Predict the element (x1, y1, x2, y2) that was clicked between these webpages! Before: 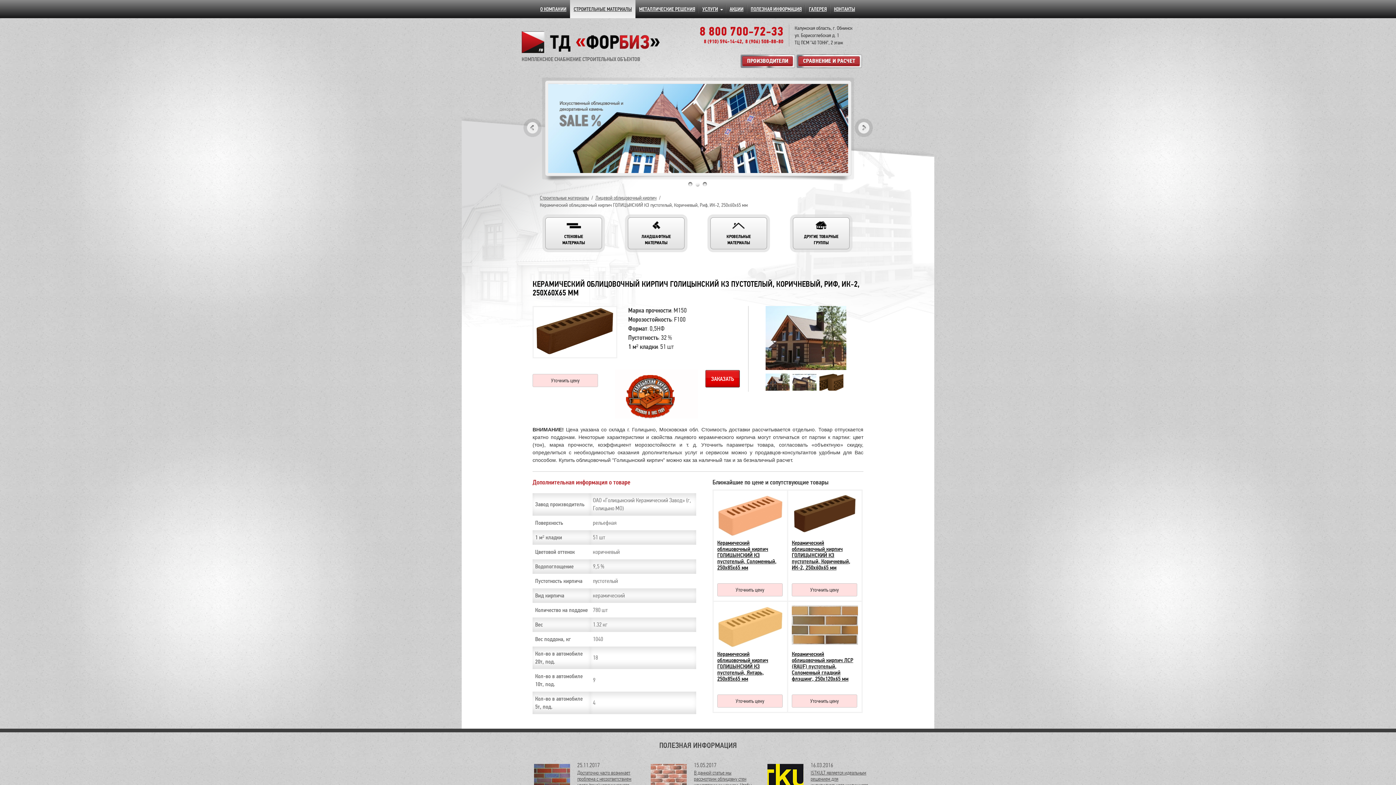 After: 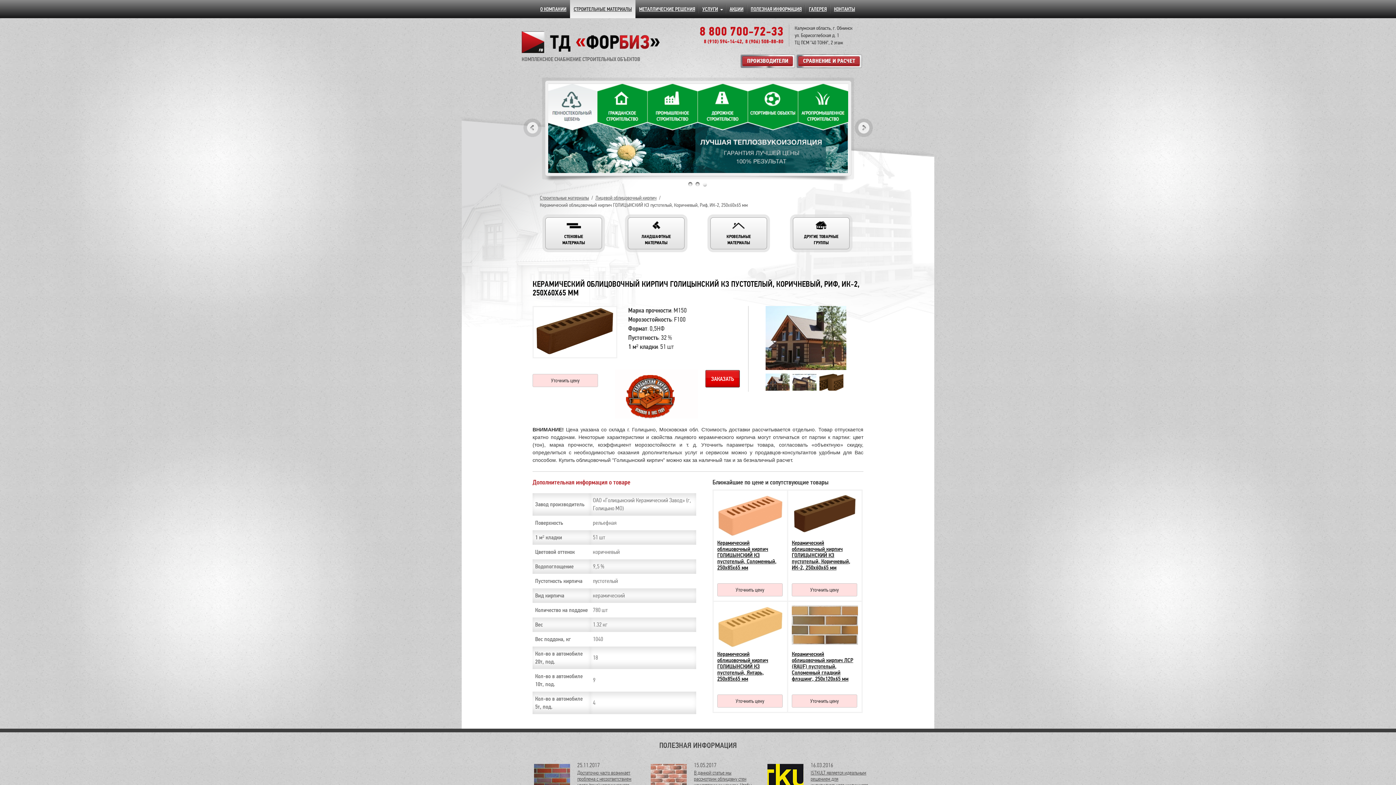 Action: bbox: (702, 181, 707, 186) label: 3 of 3